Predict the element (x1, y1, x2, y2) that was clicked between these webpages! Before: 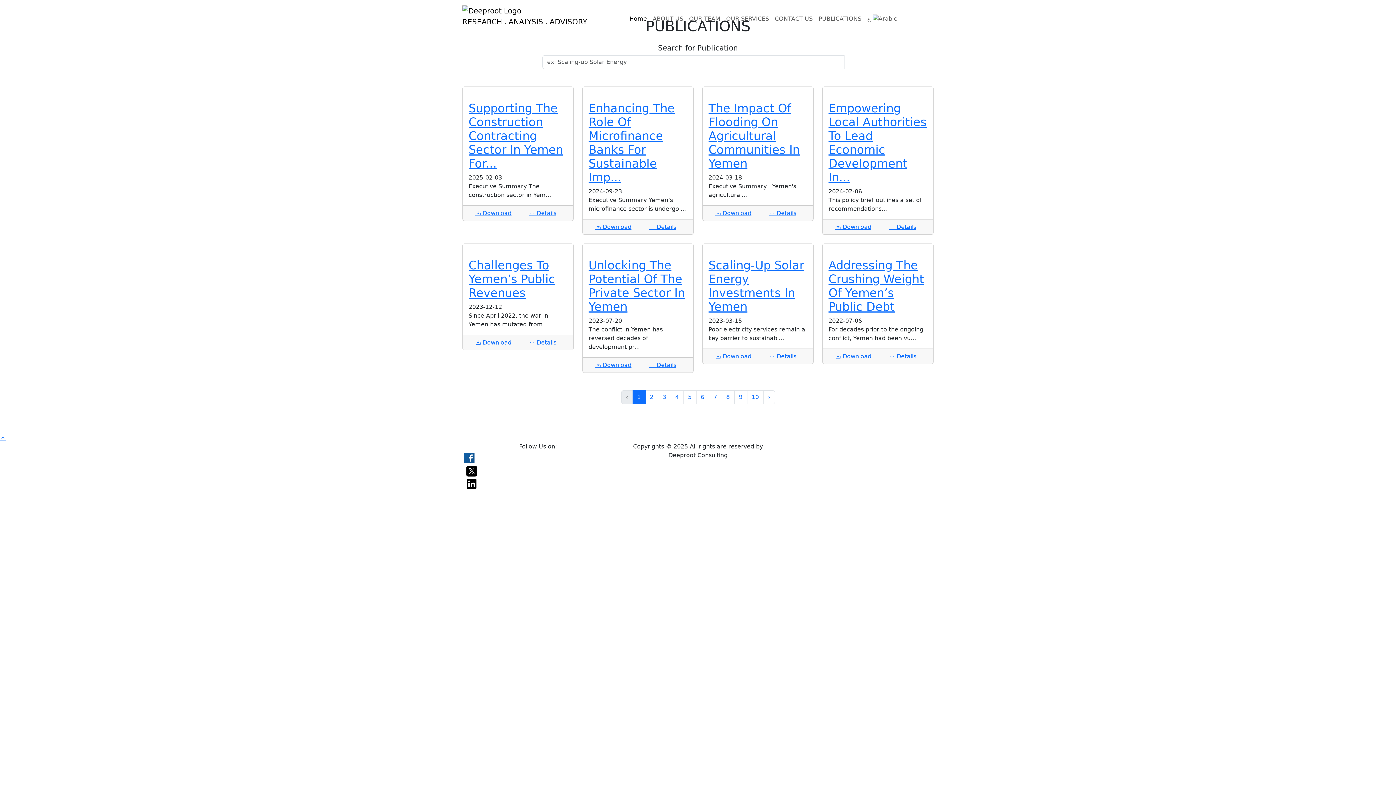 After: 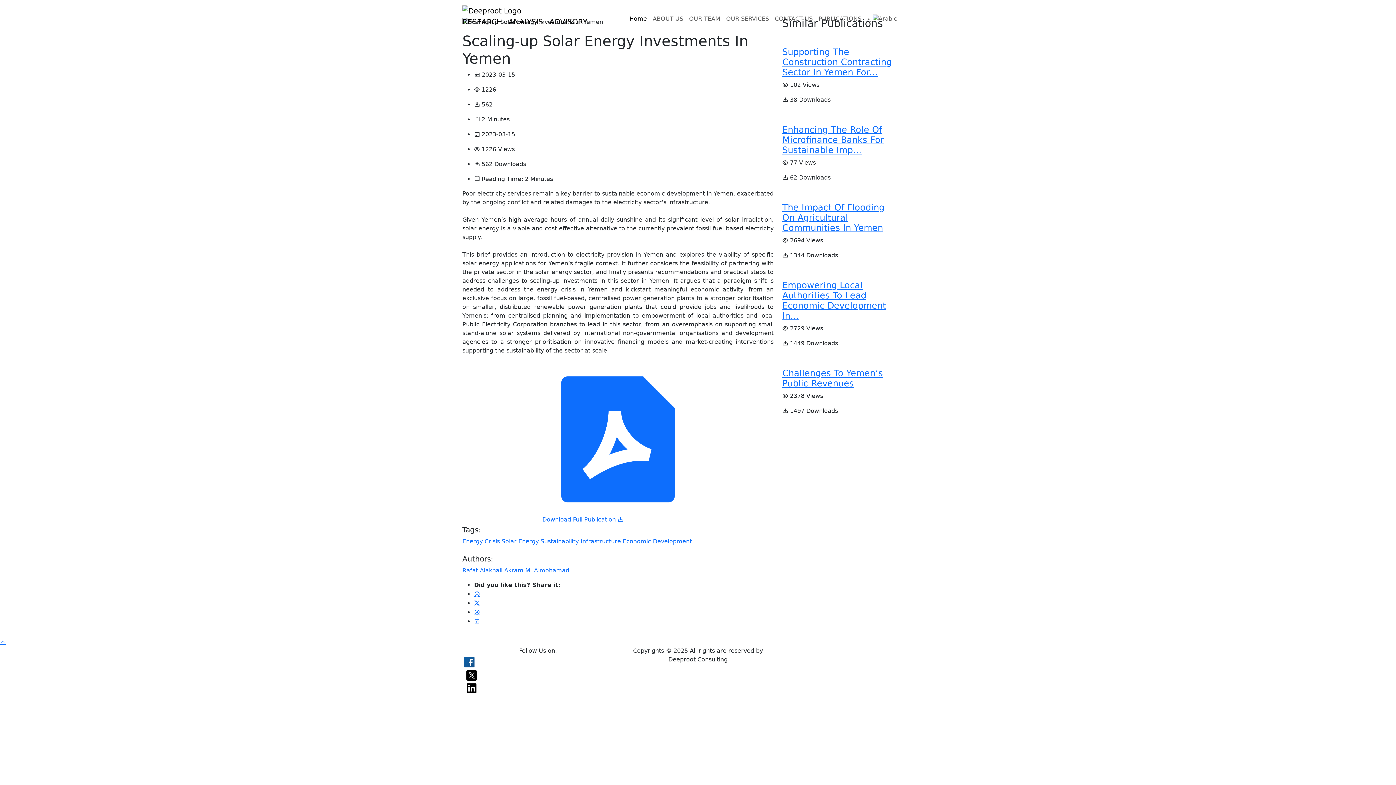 Action: label: Scaling-Up Solar Energy Investments In Yemen bbox: (708, 258, 807, 313)